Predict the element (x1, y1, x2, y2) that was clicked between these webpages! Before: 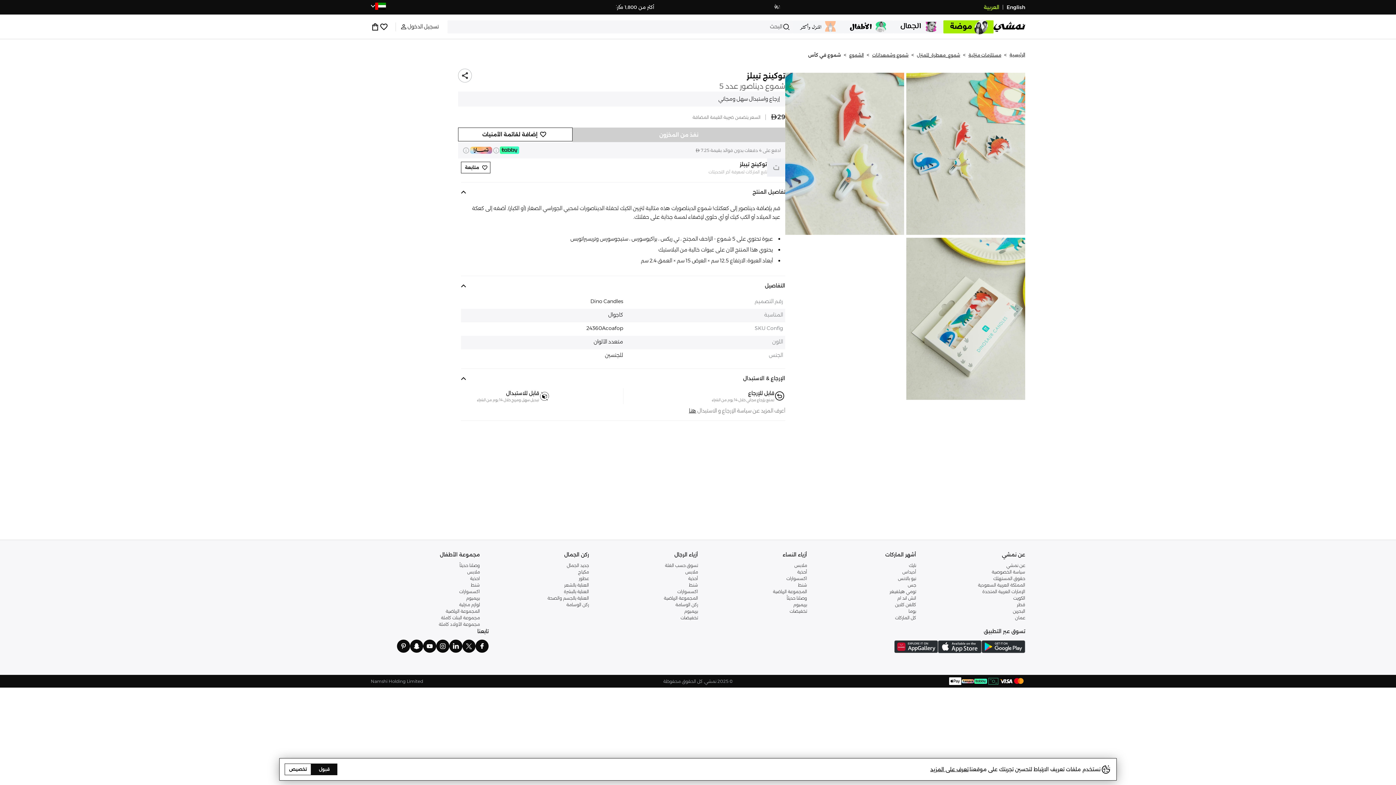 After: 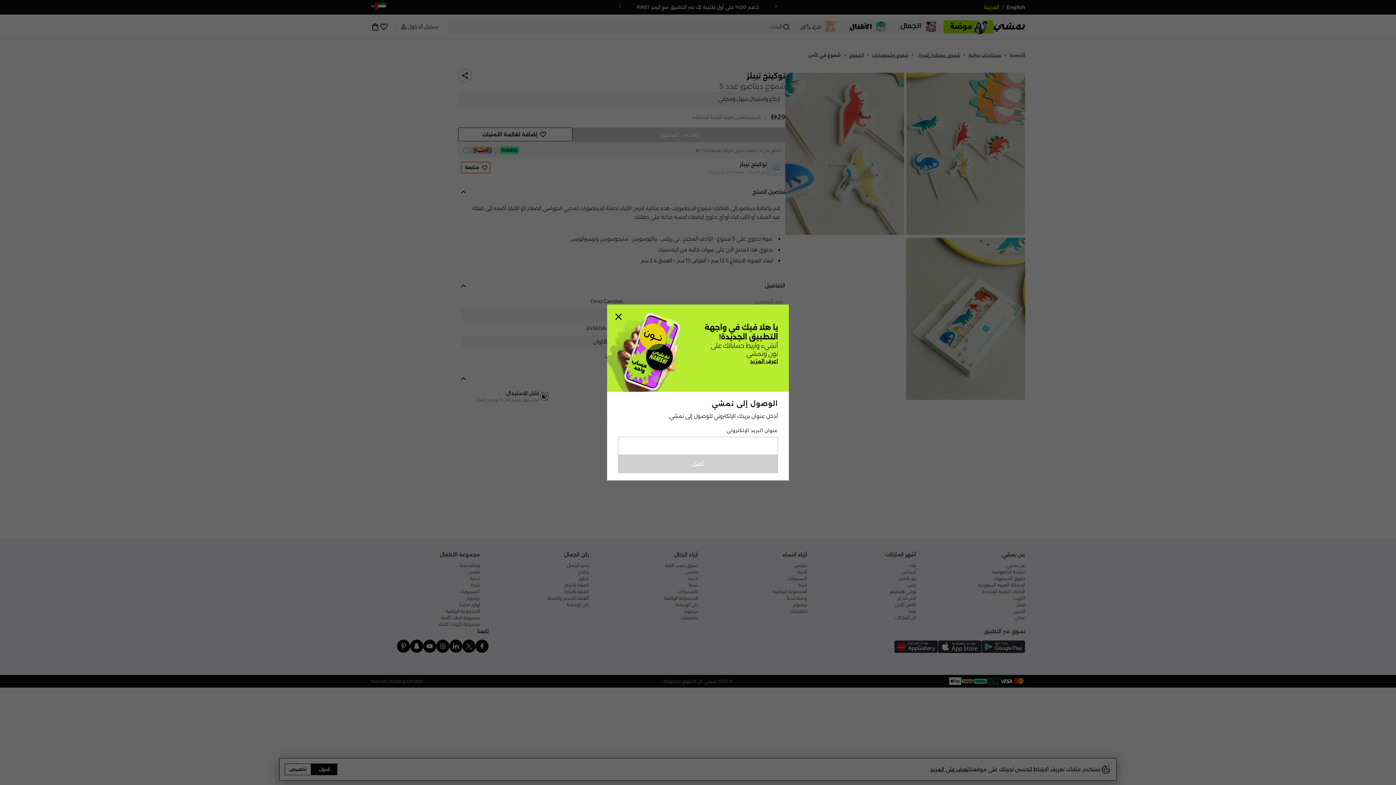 Action: label: متابعة bbox: (461, 195, 490, 207)